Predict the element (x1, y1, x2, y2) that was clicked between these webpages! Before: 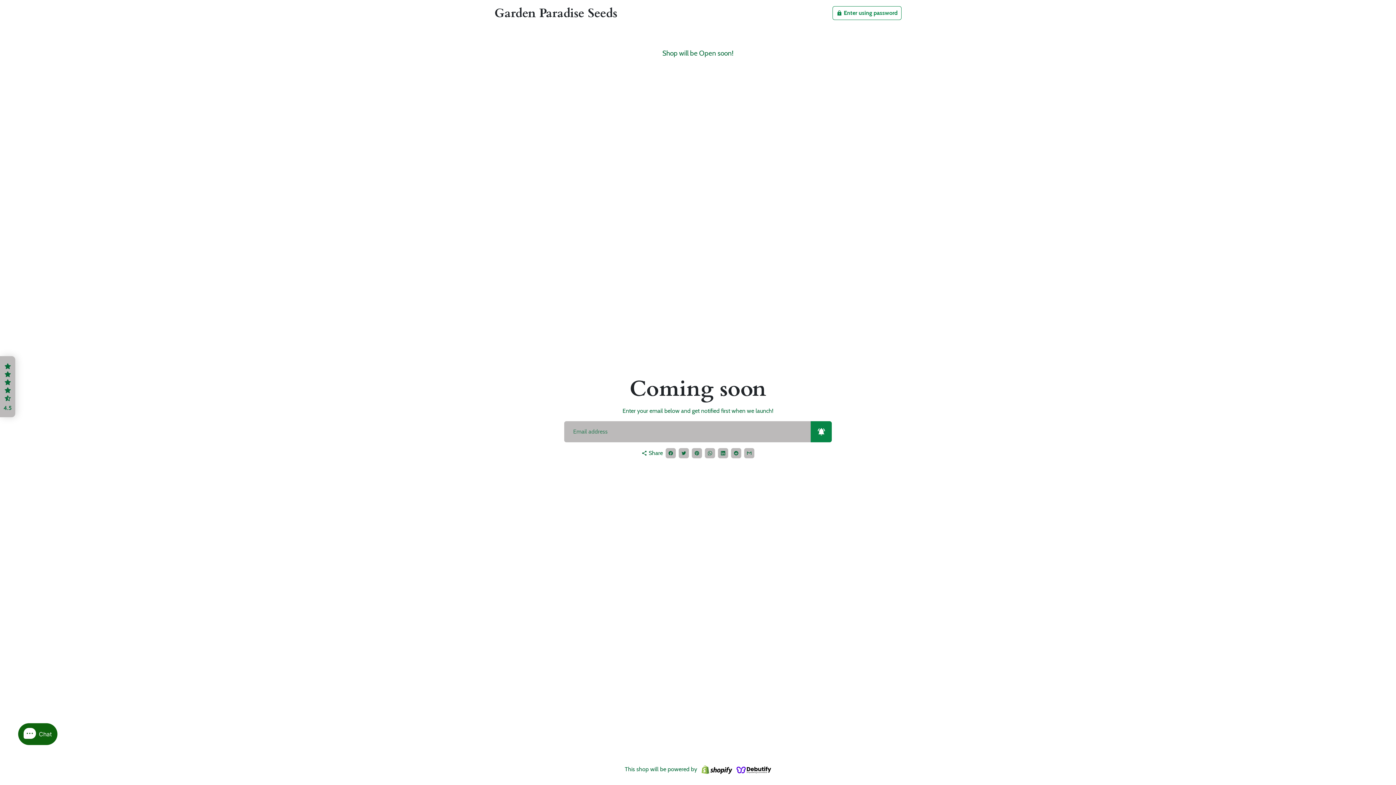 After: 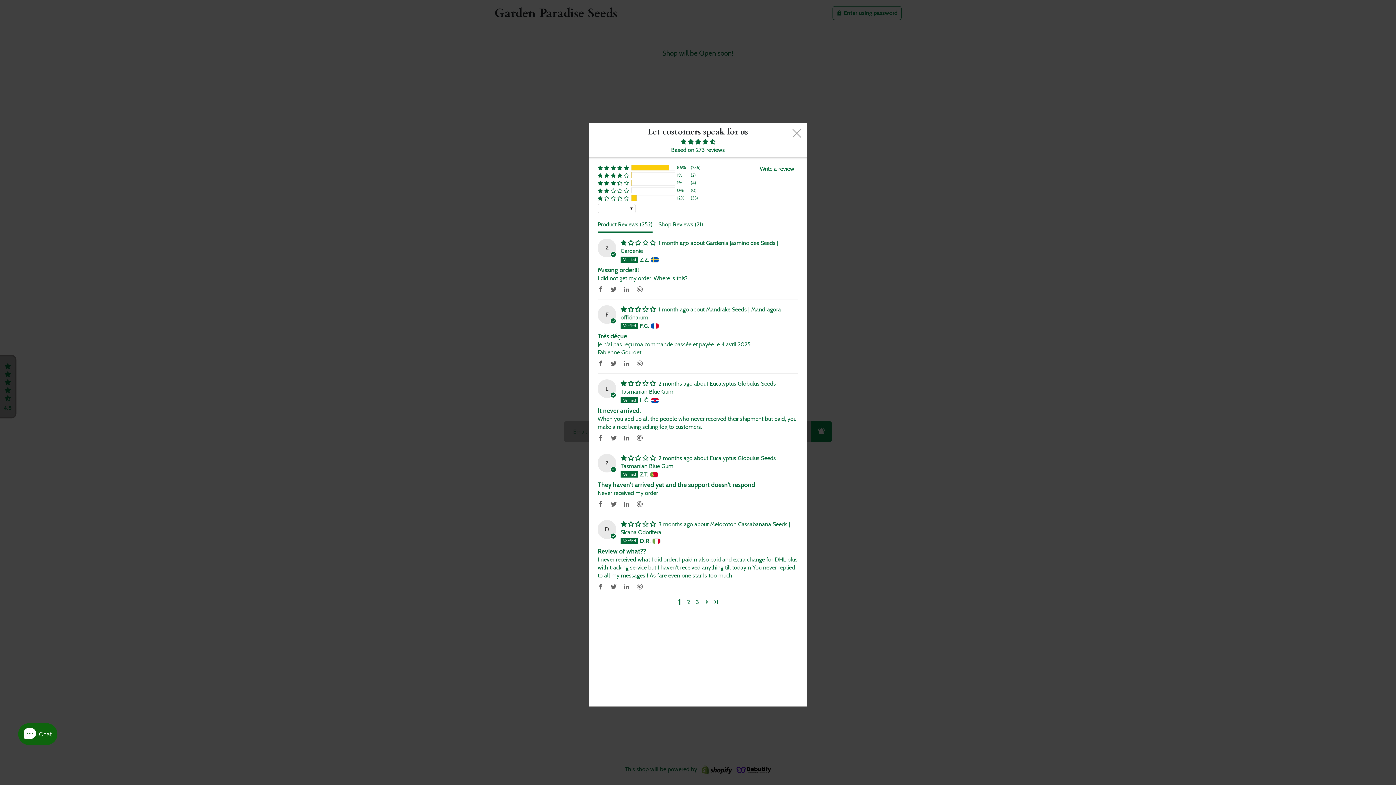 Action: bbox: (0, 356, 15, 417) label: Click to open Judge.me floating reviews tab